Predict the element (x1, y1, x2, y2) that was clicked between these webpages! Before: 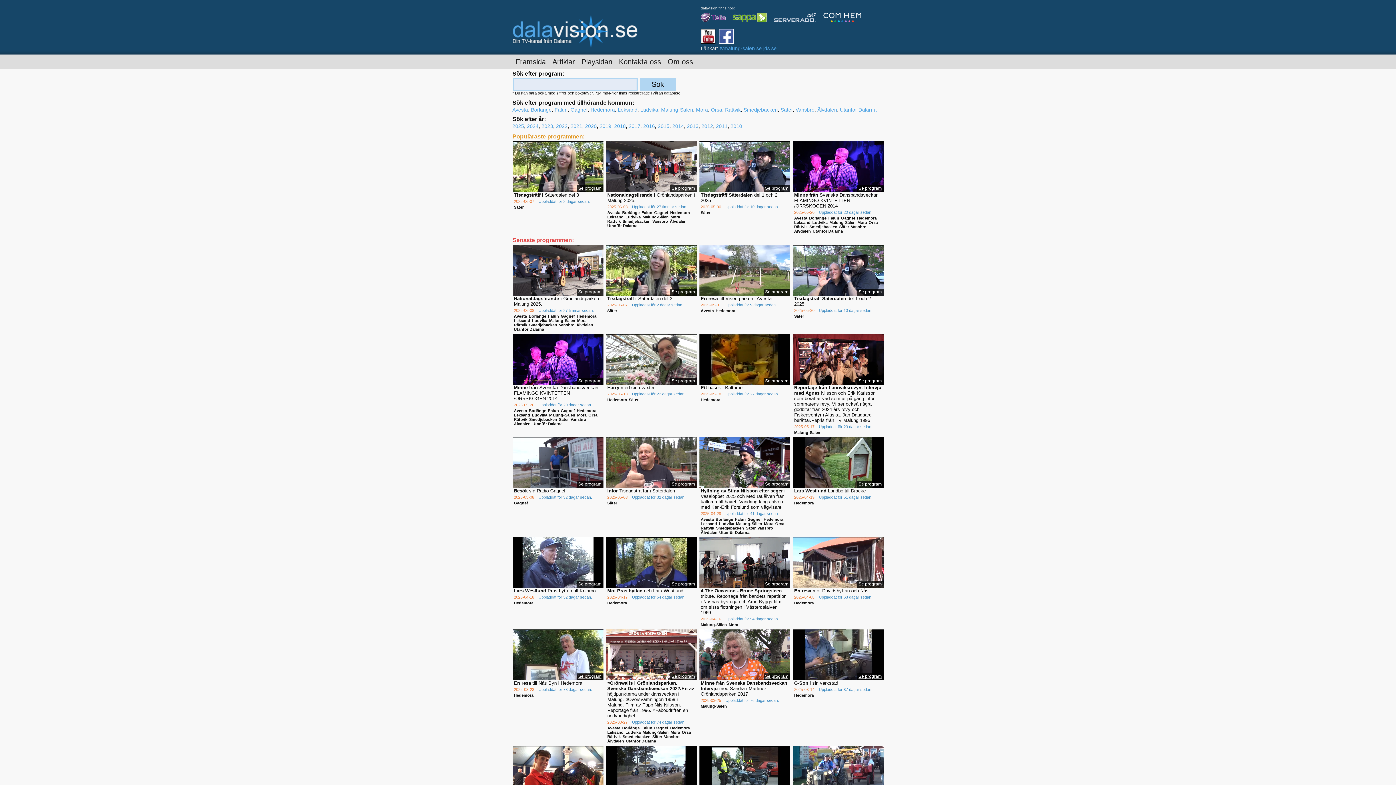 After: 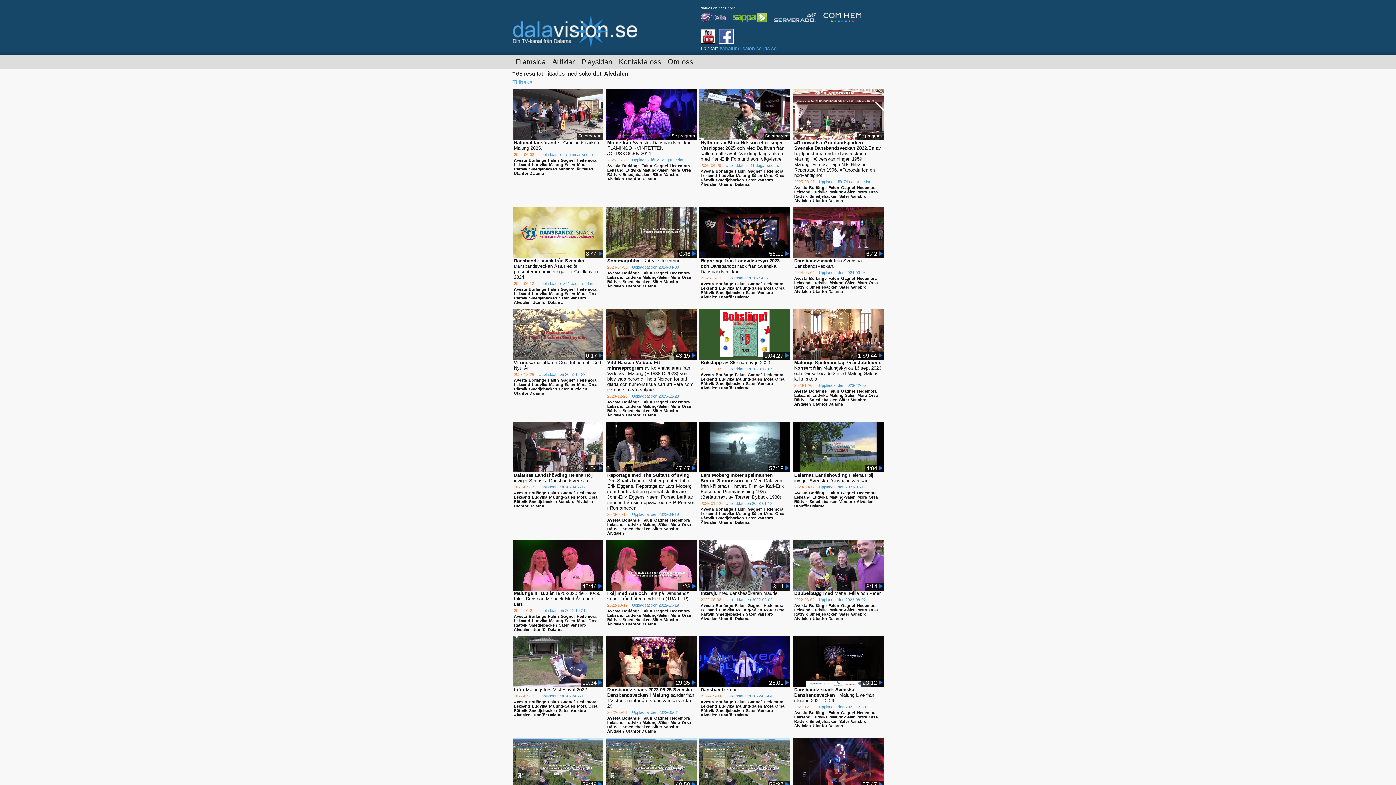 Action: bbox: (670, 219, 688, 223) label: Älvdalen